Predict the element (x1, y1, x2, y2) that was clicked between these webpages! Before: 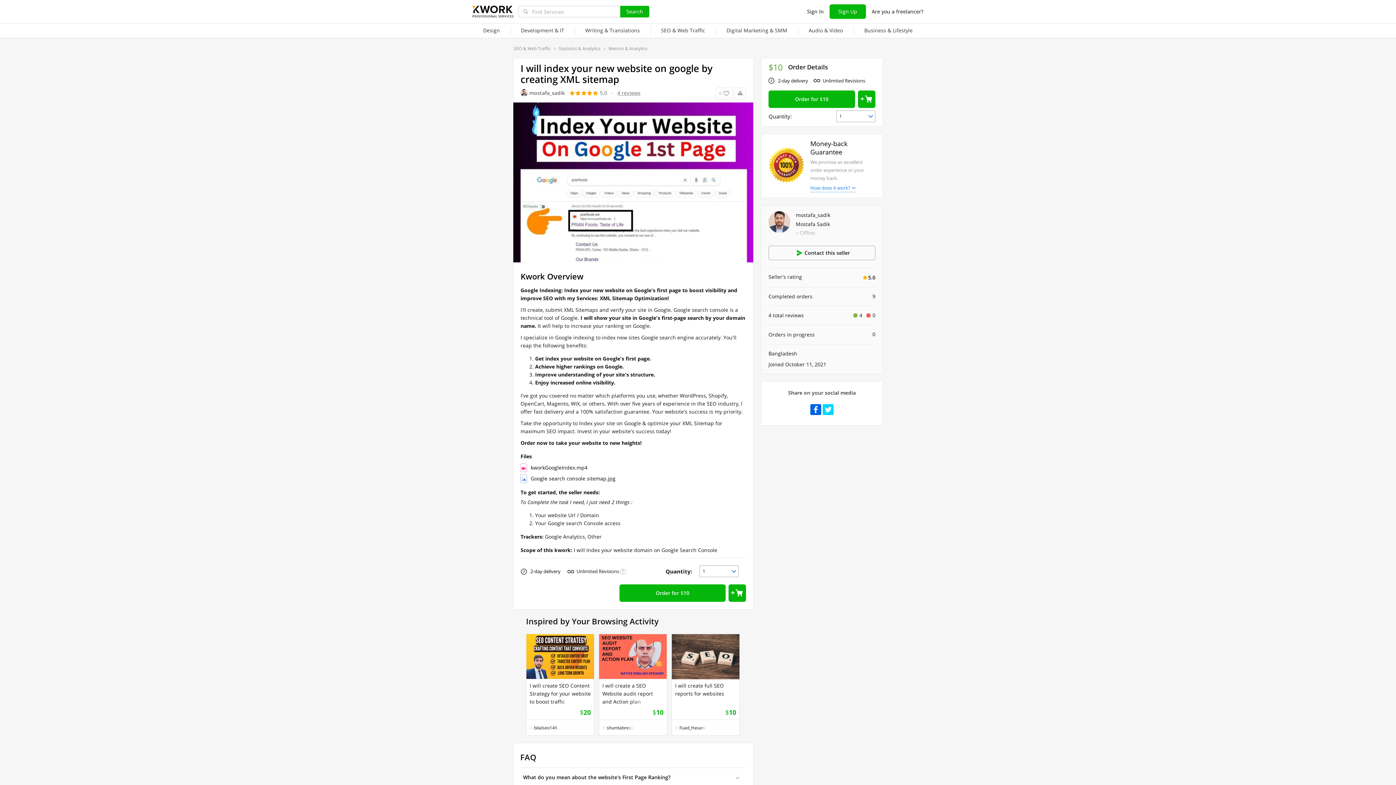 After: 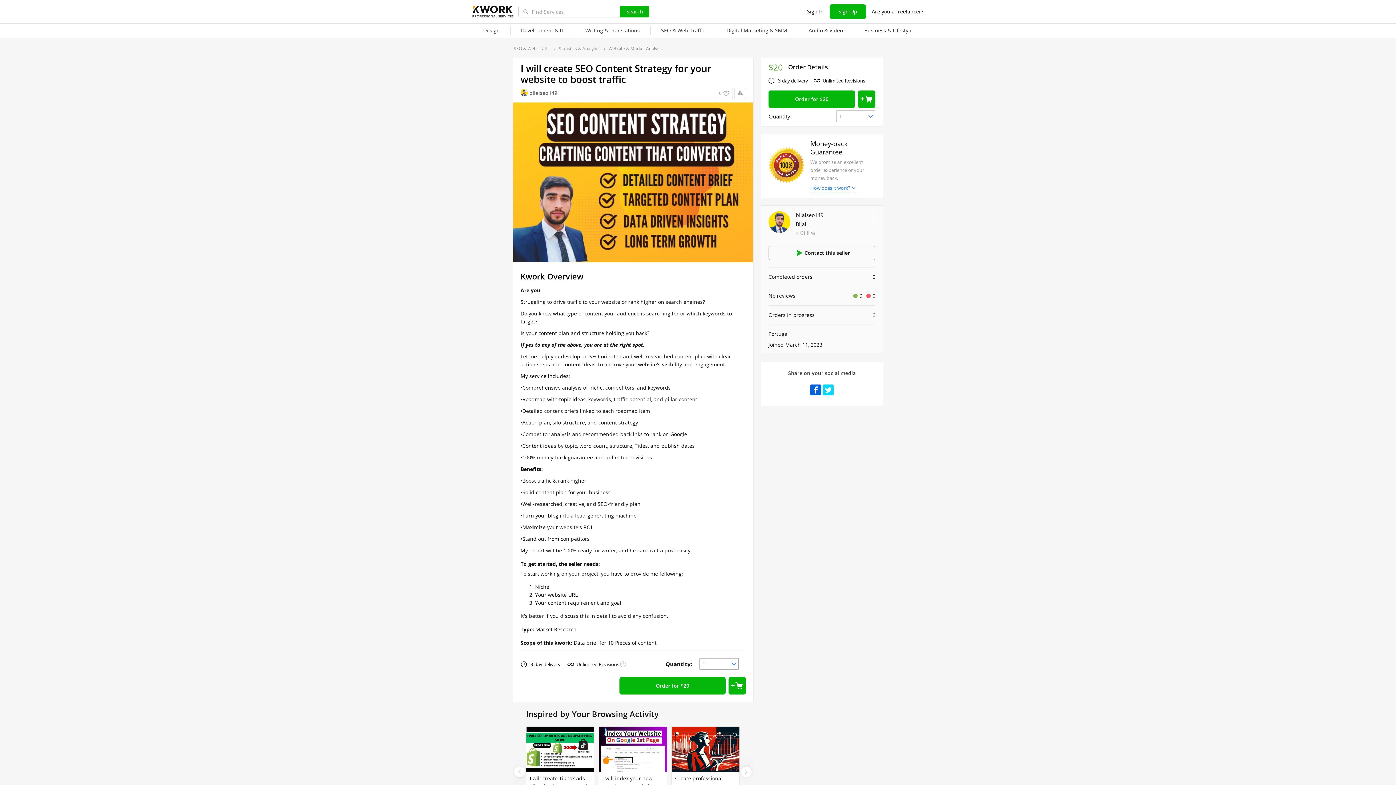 Action: label: I will create SEO Content Strategy for your website to boost traffic bbox: (529, 682, 590, 704)